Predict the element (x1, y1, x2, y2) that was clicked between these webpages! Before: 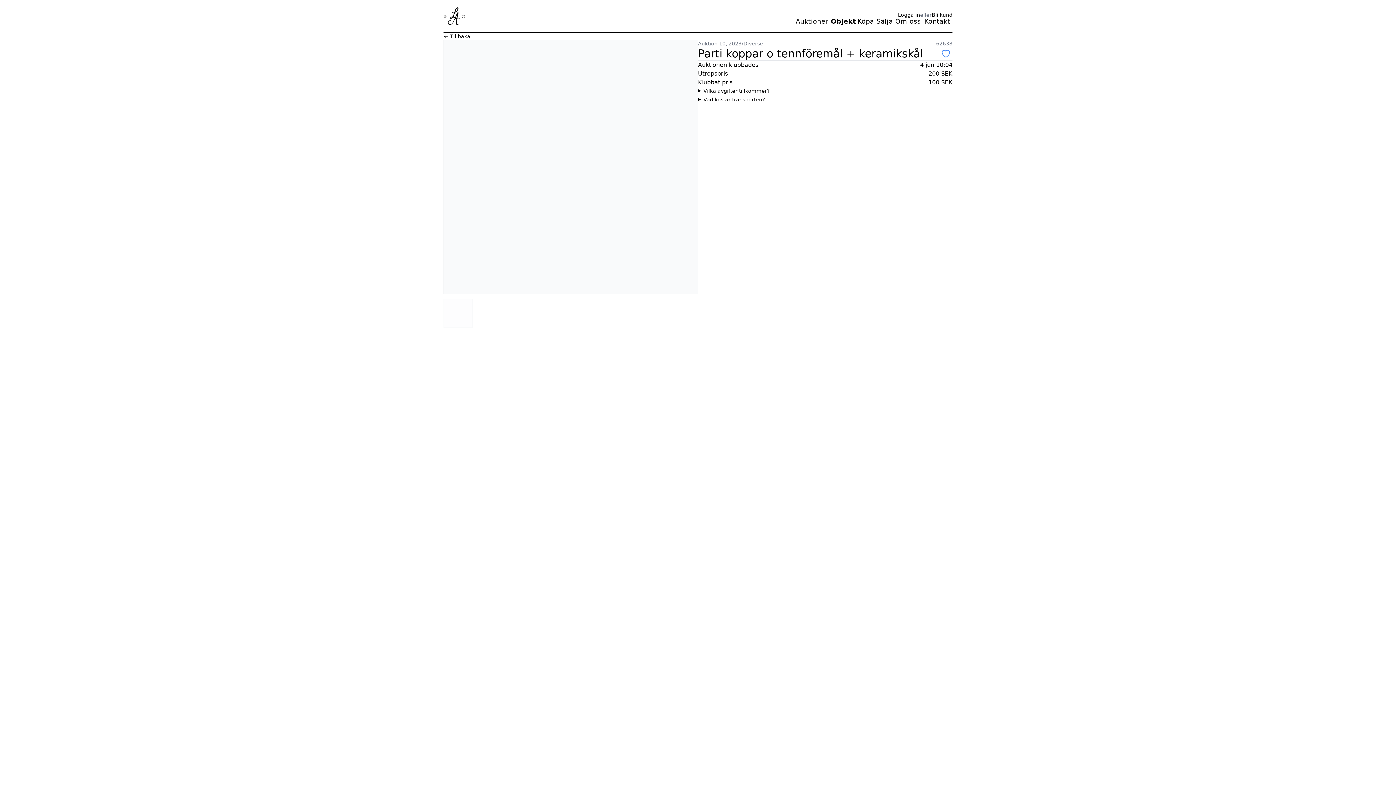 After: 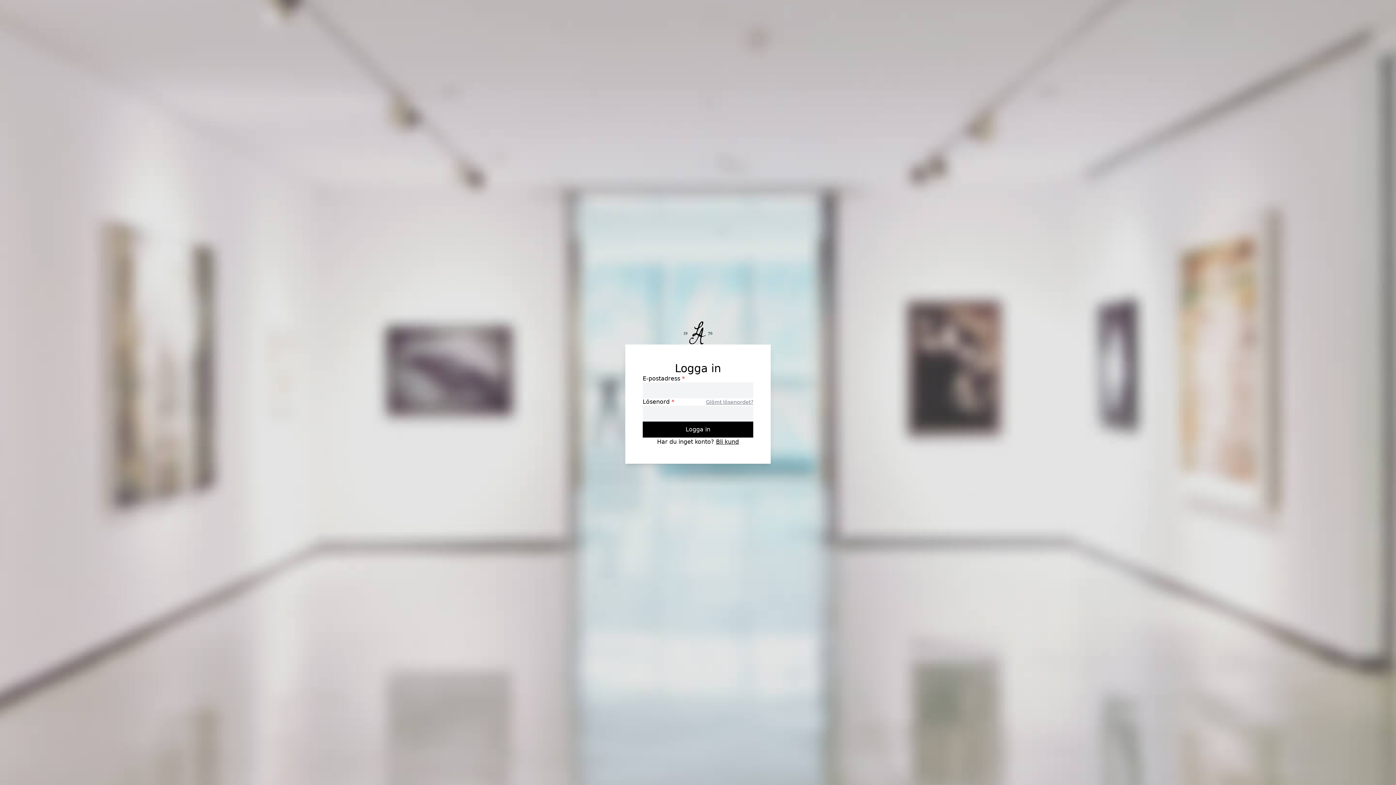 Action: bbox: (898, 11, 920, 18) label: Logga in